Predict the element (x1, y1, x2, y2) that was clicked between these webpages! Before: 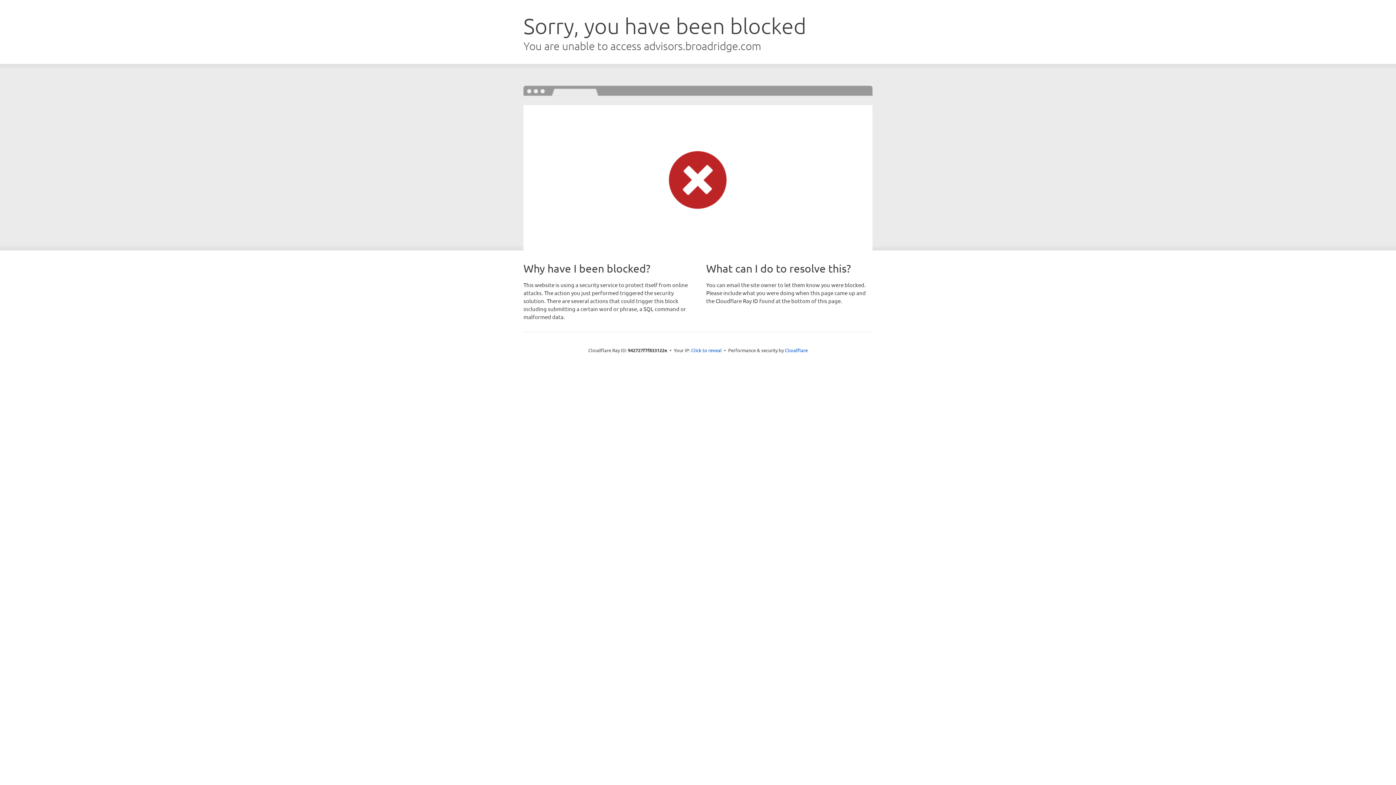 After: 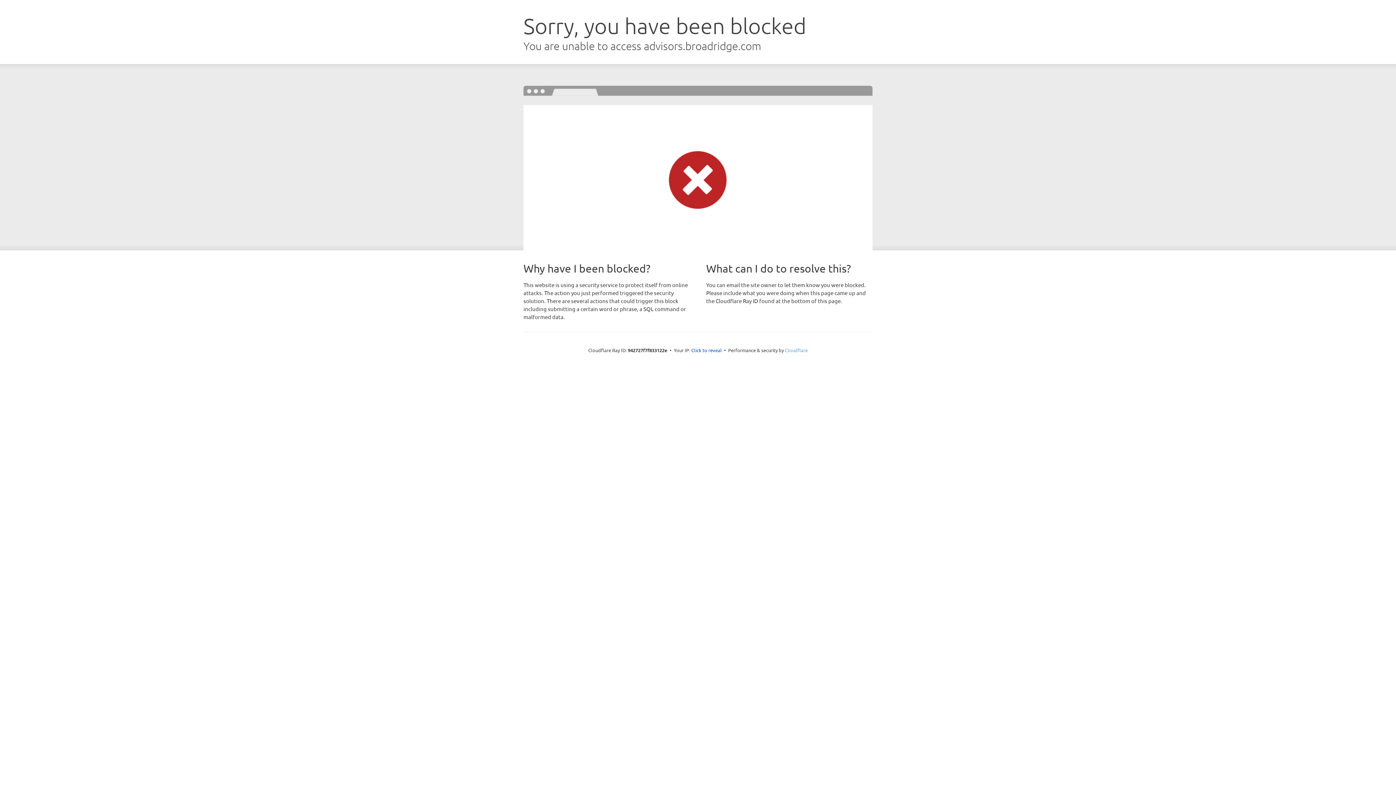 Action: label: Cloudflare bbox: (785, 347, 808, 353)